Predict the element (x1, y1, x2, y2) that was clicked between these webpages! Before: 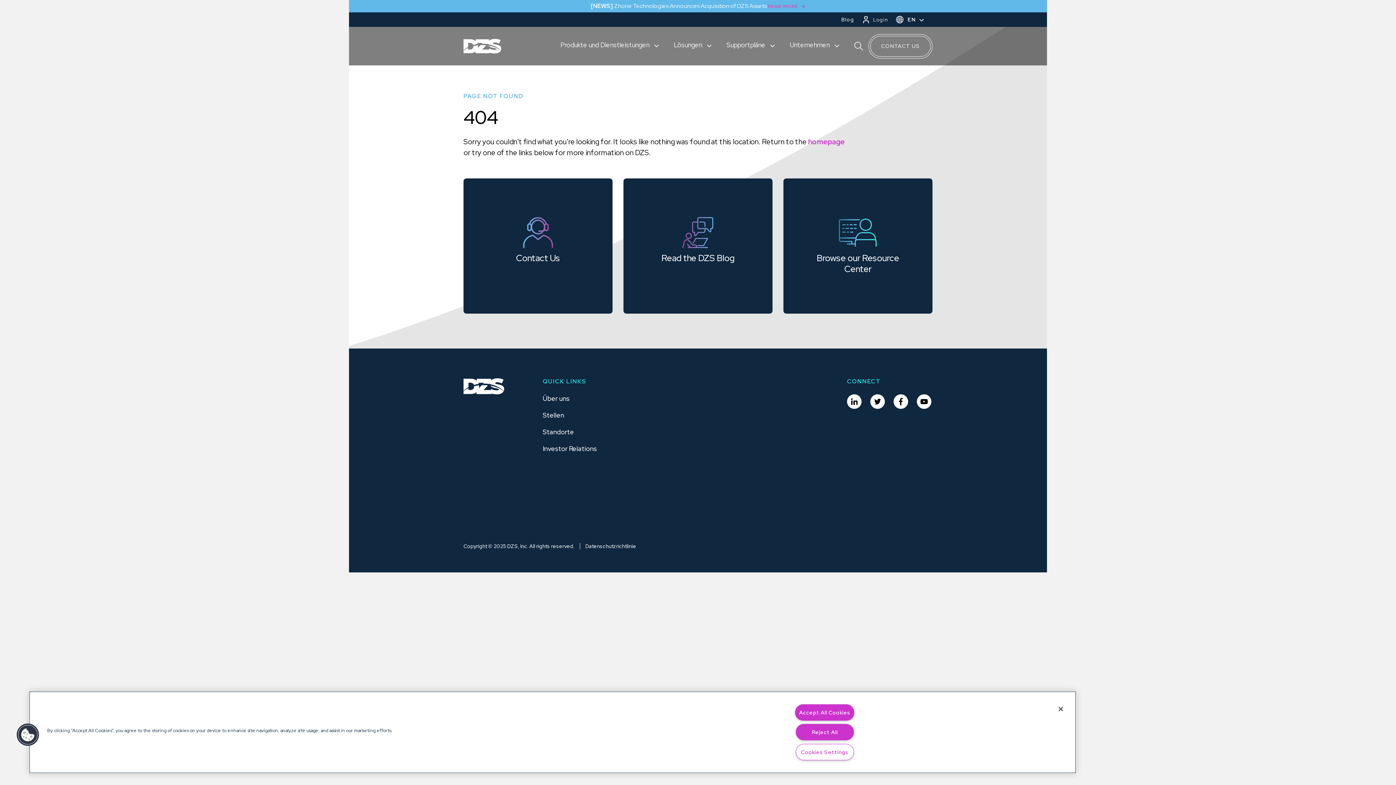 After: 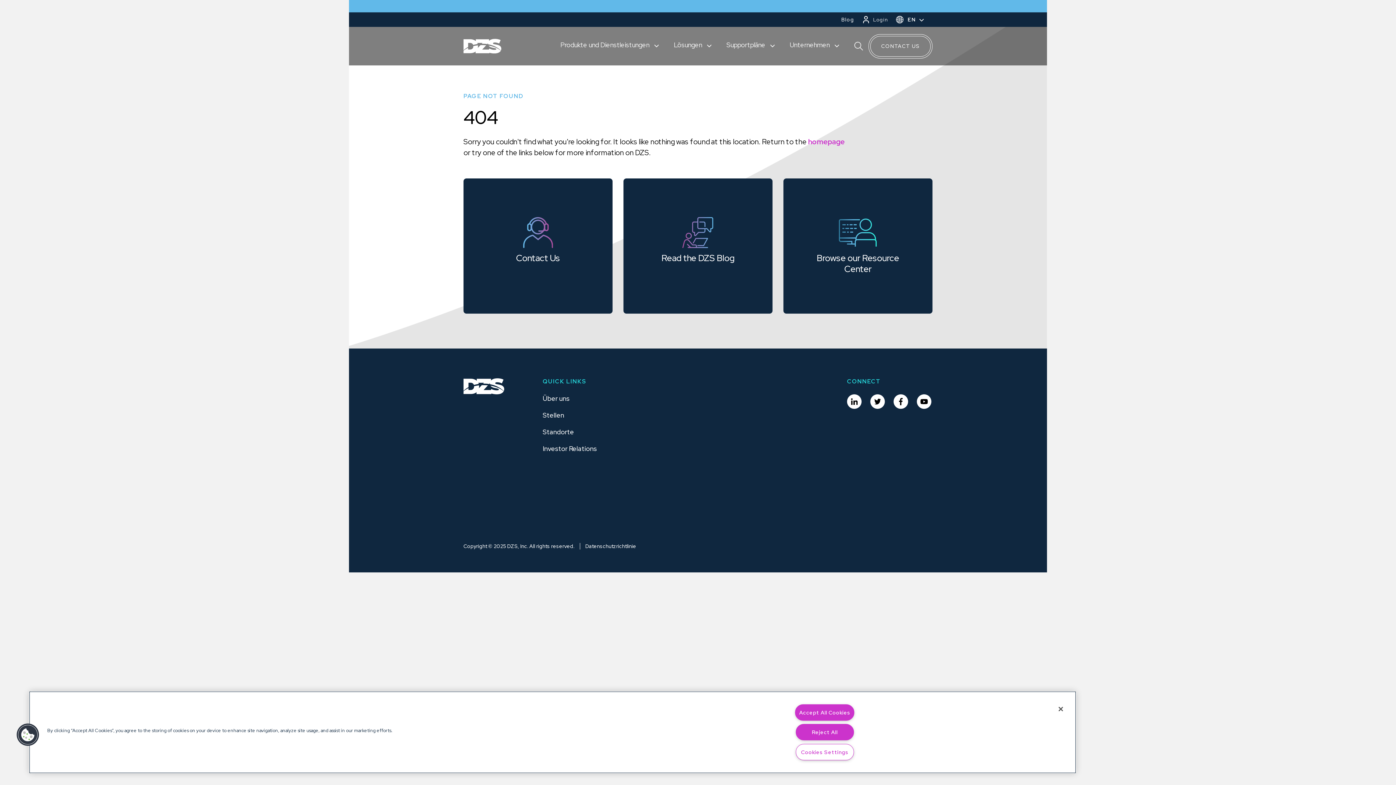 Action: label: Standorte bbox: (542, 435, 574, 444)